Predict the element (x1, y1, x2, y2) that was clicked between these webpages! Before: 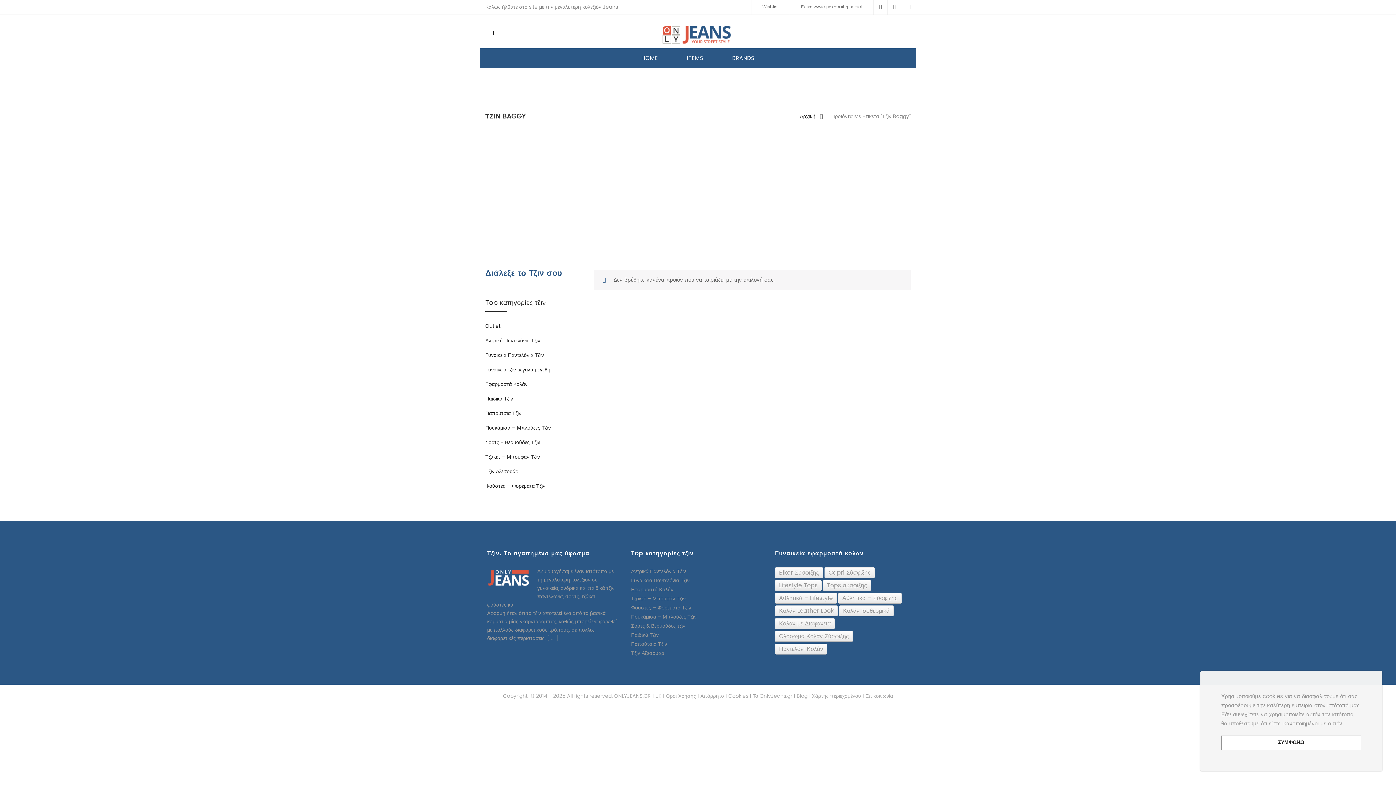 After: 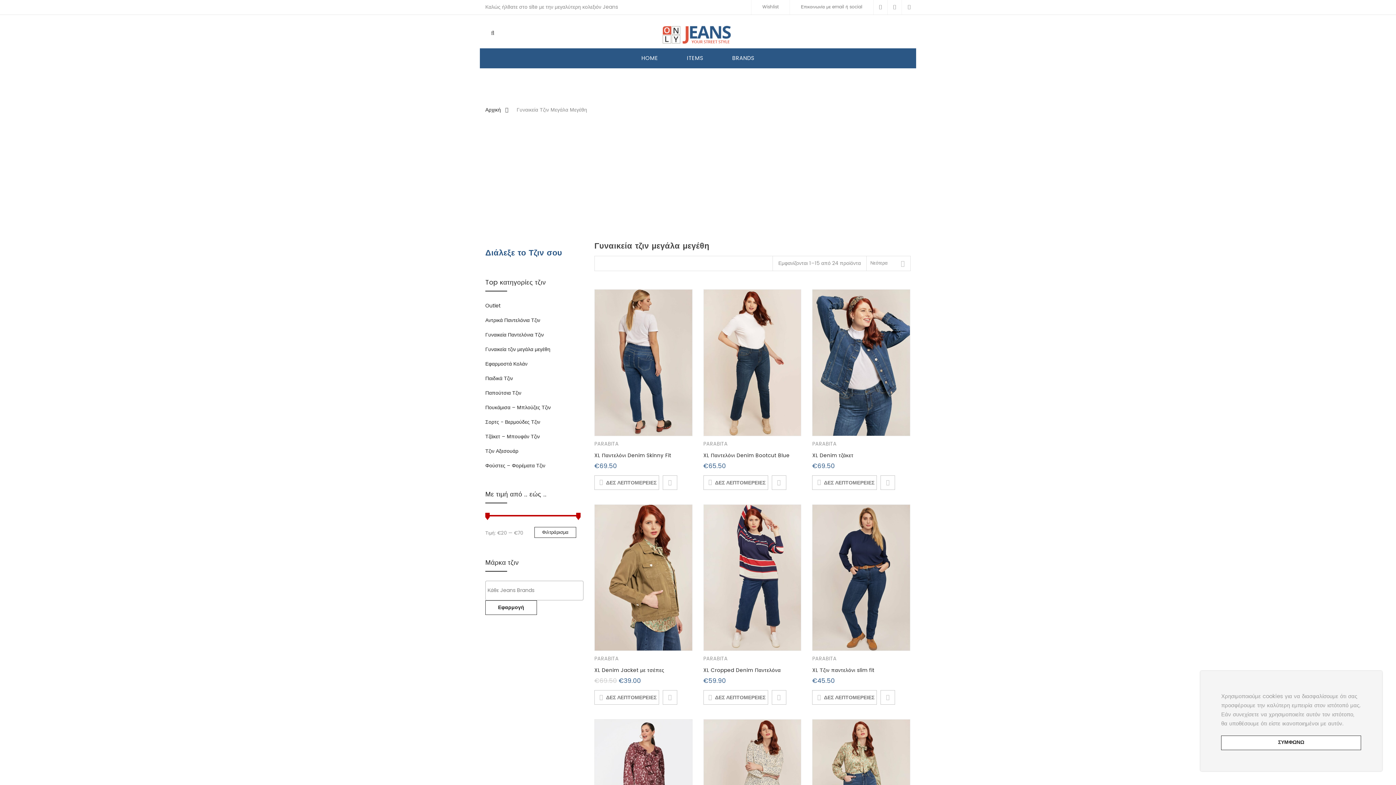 Action: bbox: (485, 365, 550, 374) label: Γυναικεία τζιν μεγάλα μεγέθη